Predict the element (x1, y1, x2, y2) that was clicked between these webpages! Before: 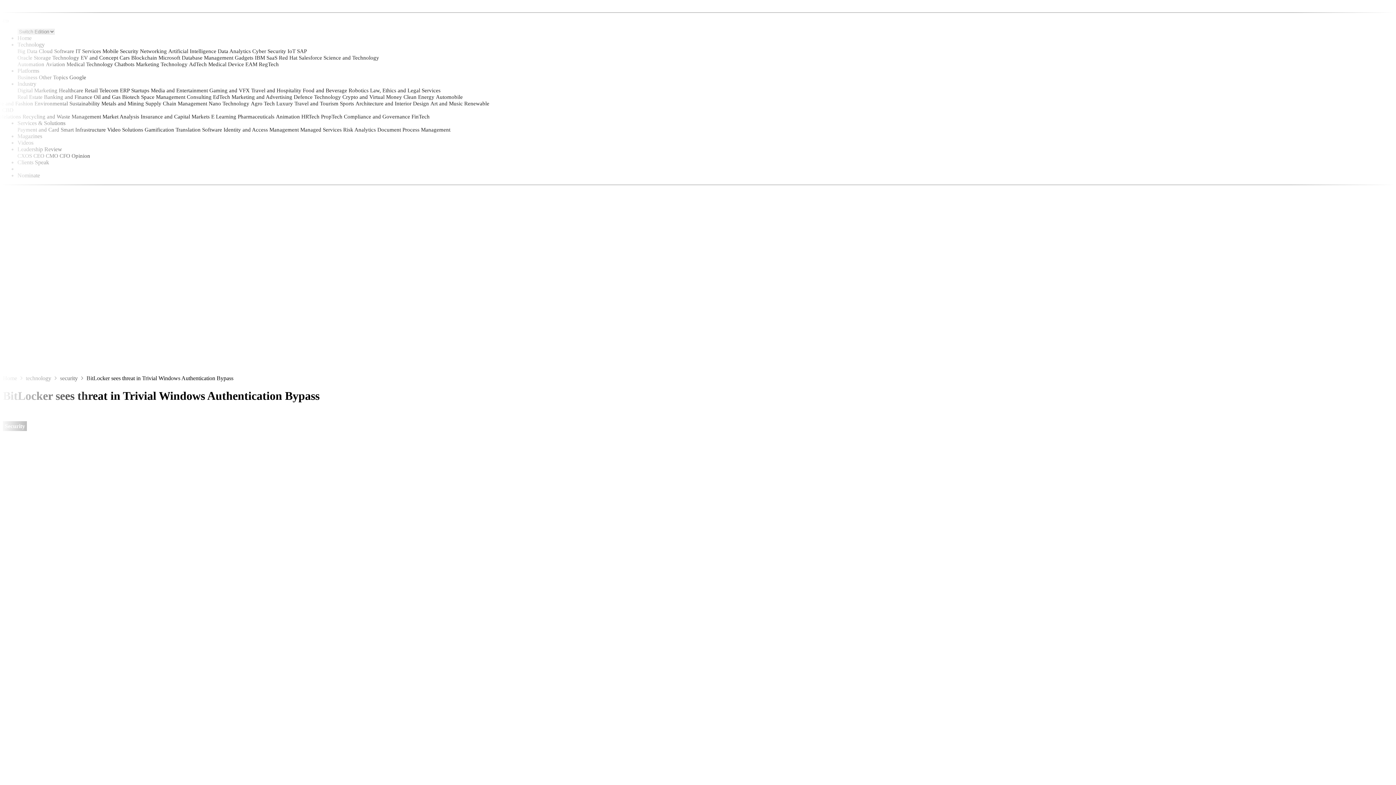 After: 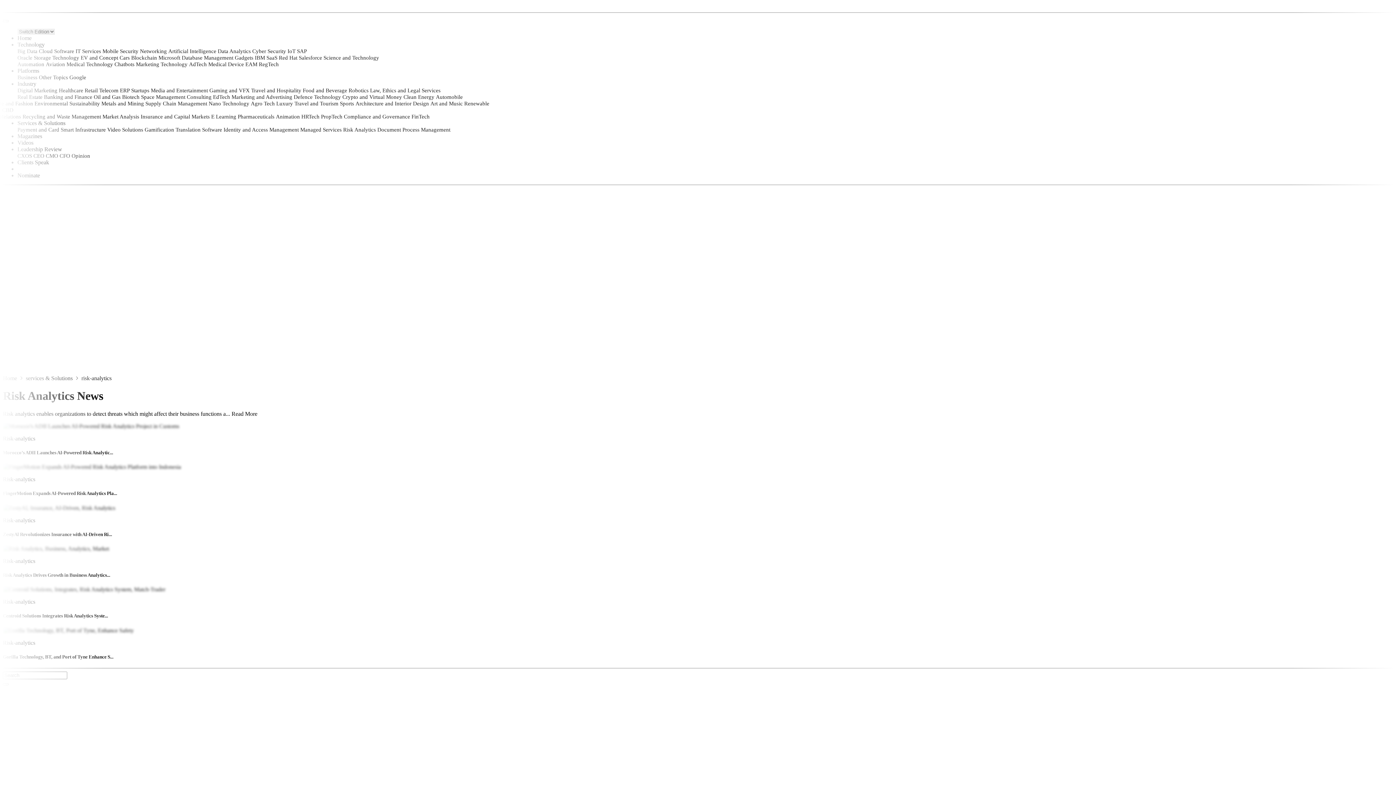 Action: bbox: (343, 126, 376, 132) label: Risk Analytics